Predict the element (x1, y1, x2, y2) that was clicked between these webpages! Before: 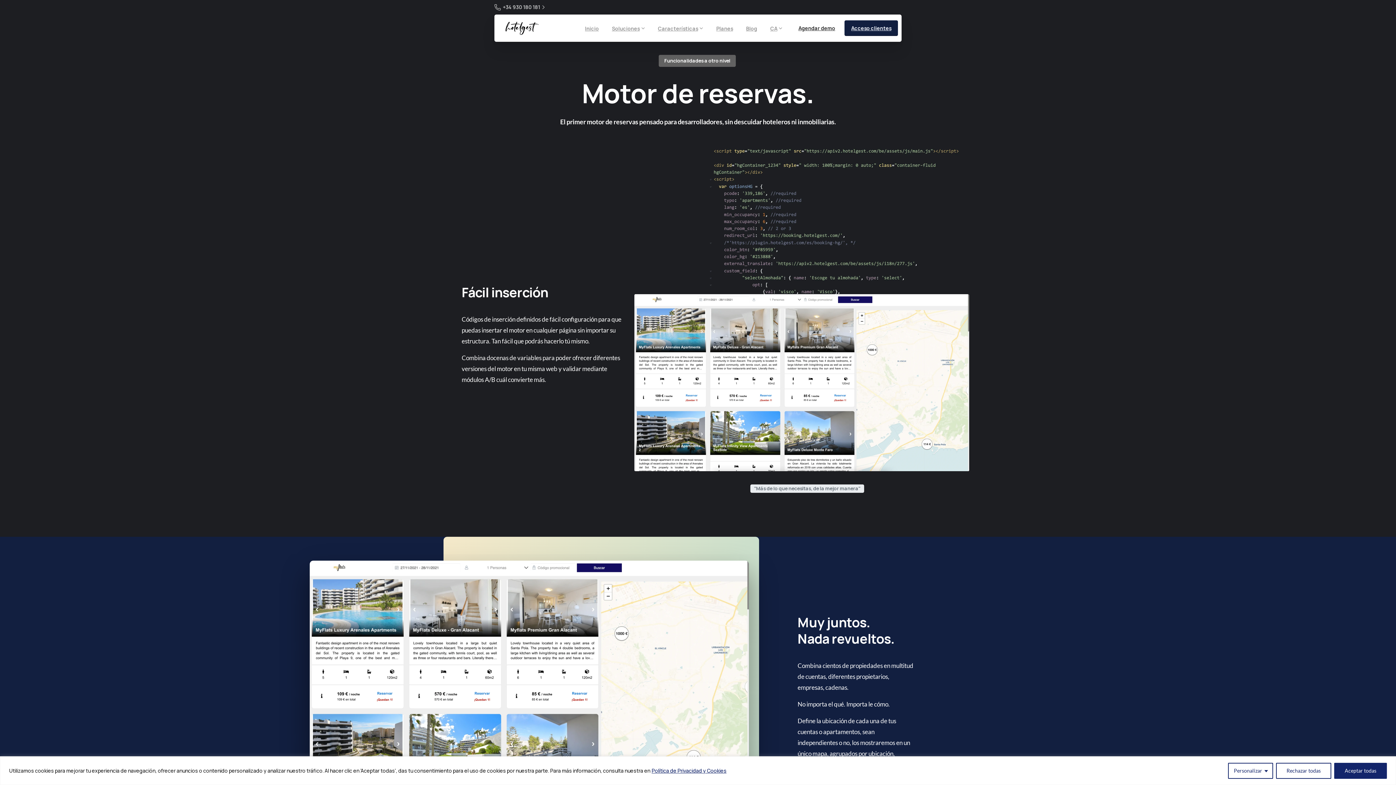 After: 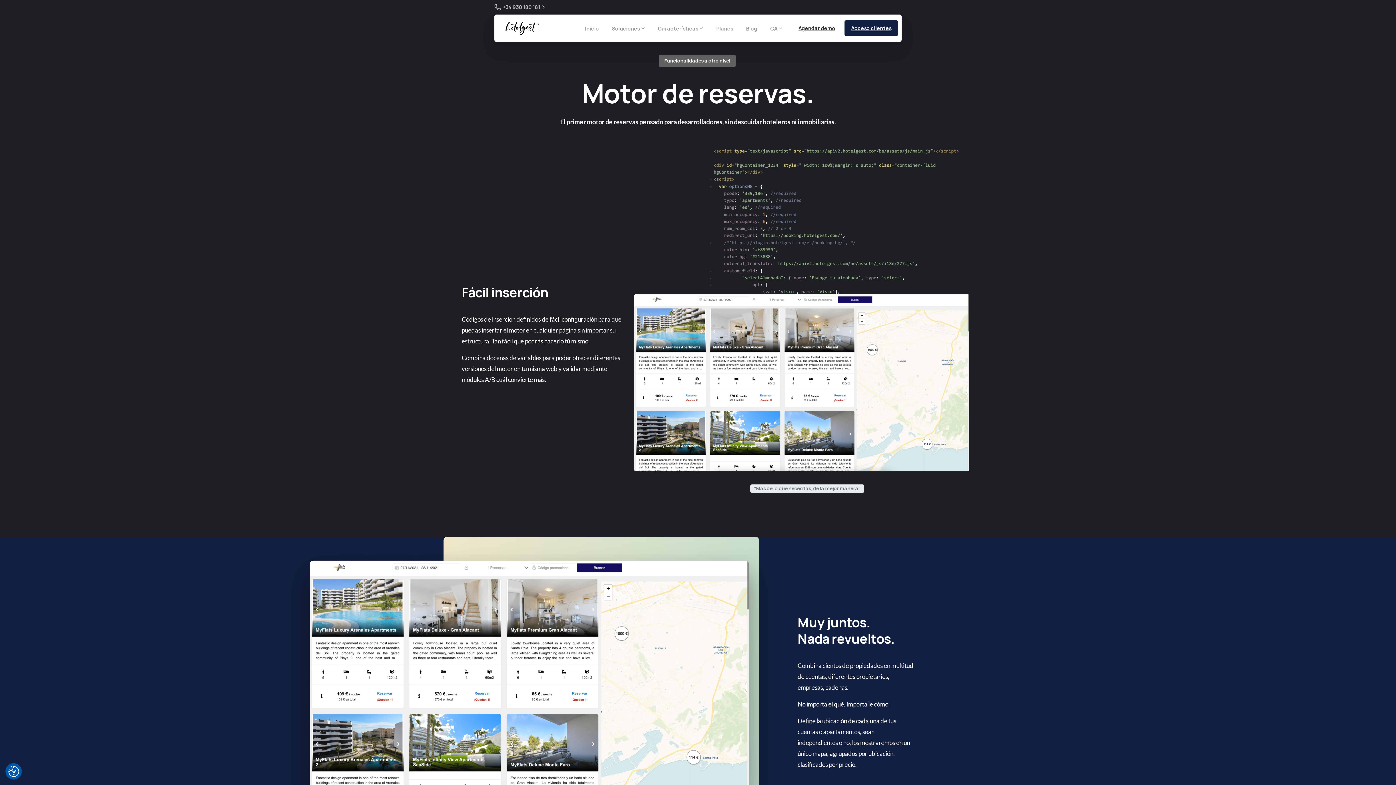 Action: bbox: (1276, 763, 1331, 779) label: Rechazar todas